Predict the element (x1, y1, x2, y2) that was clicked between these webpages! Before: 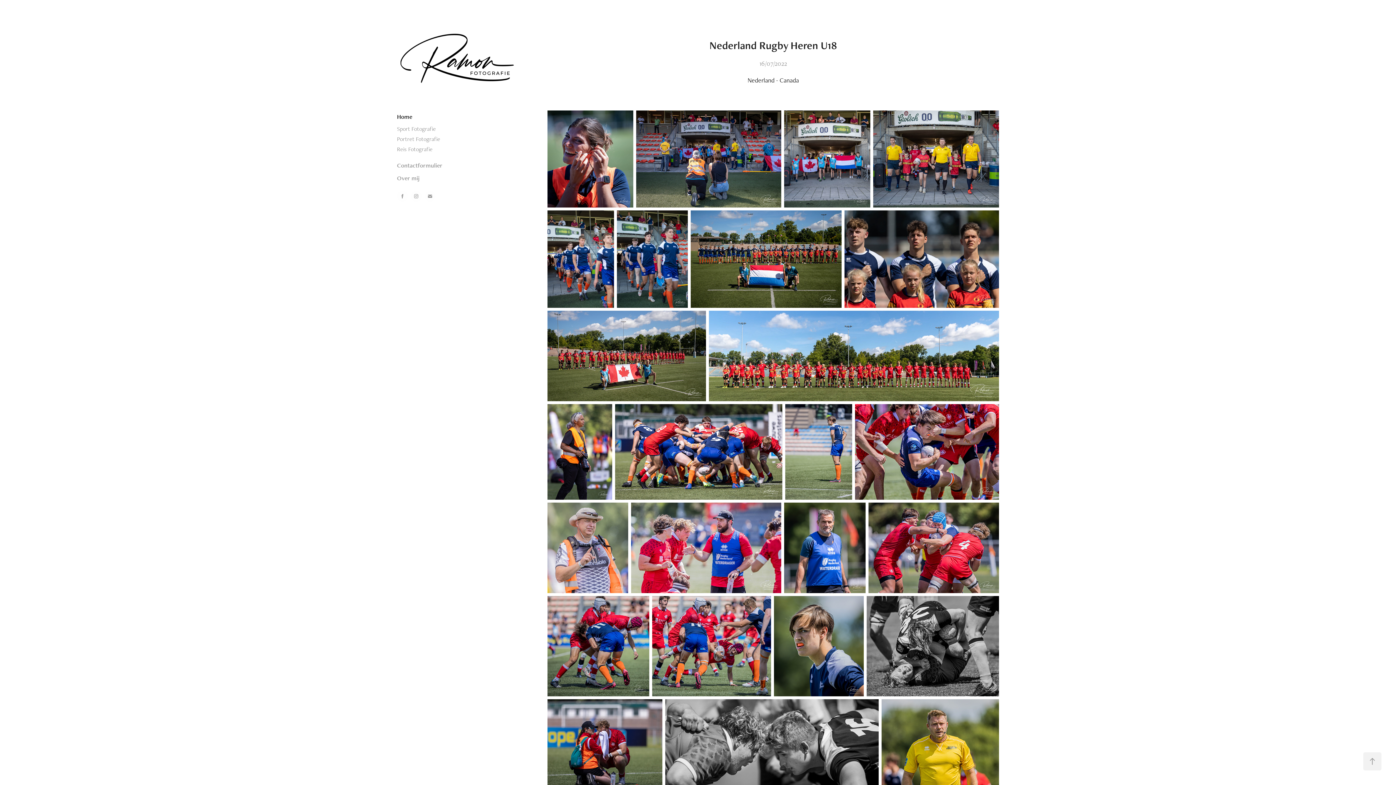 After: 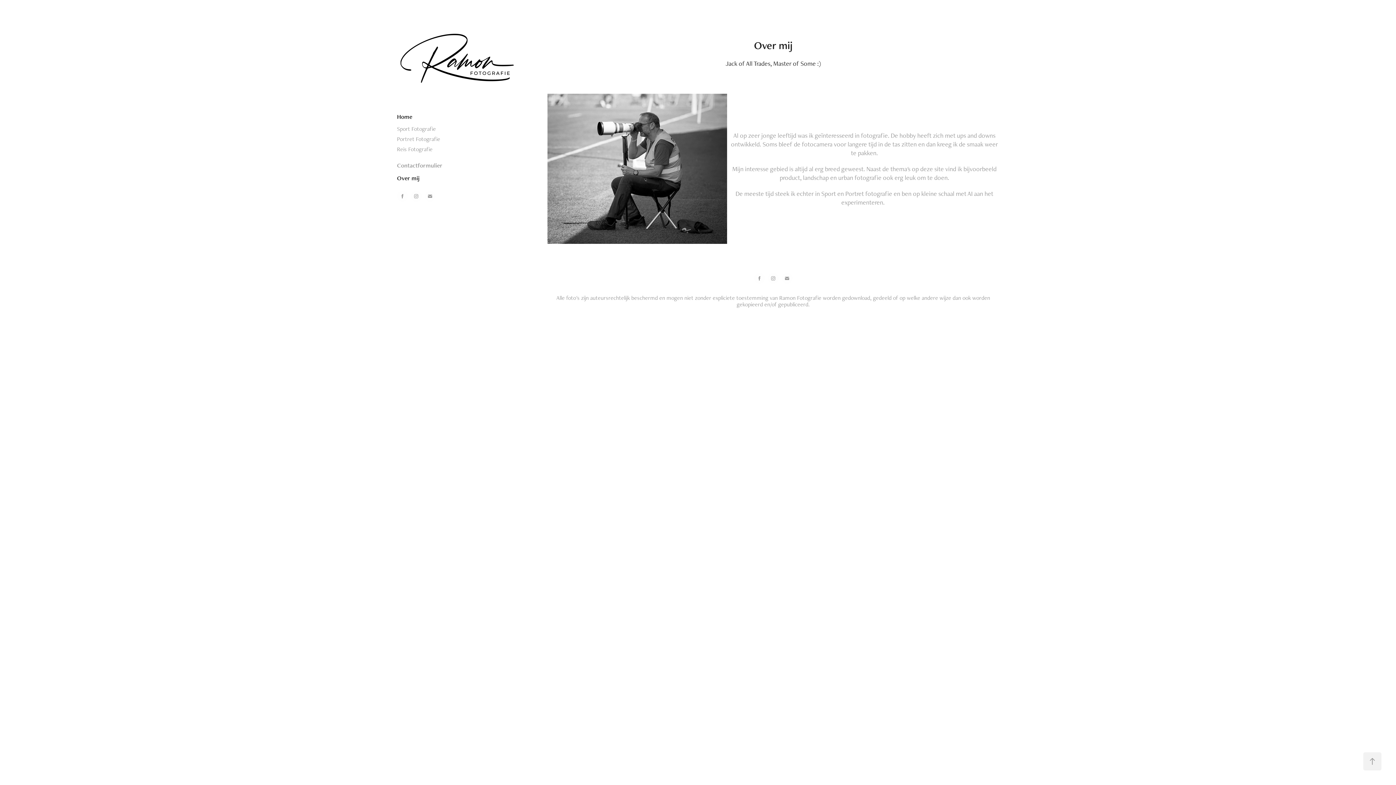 Action: label: Over mij bbox: (397, 174, 419, 182)